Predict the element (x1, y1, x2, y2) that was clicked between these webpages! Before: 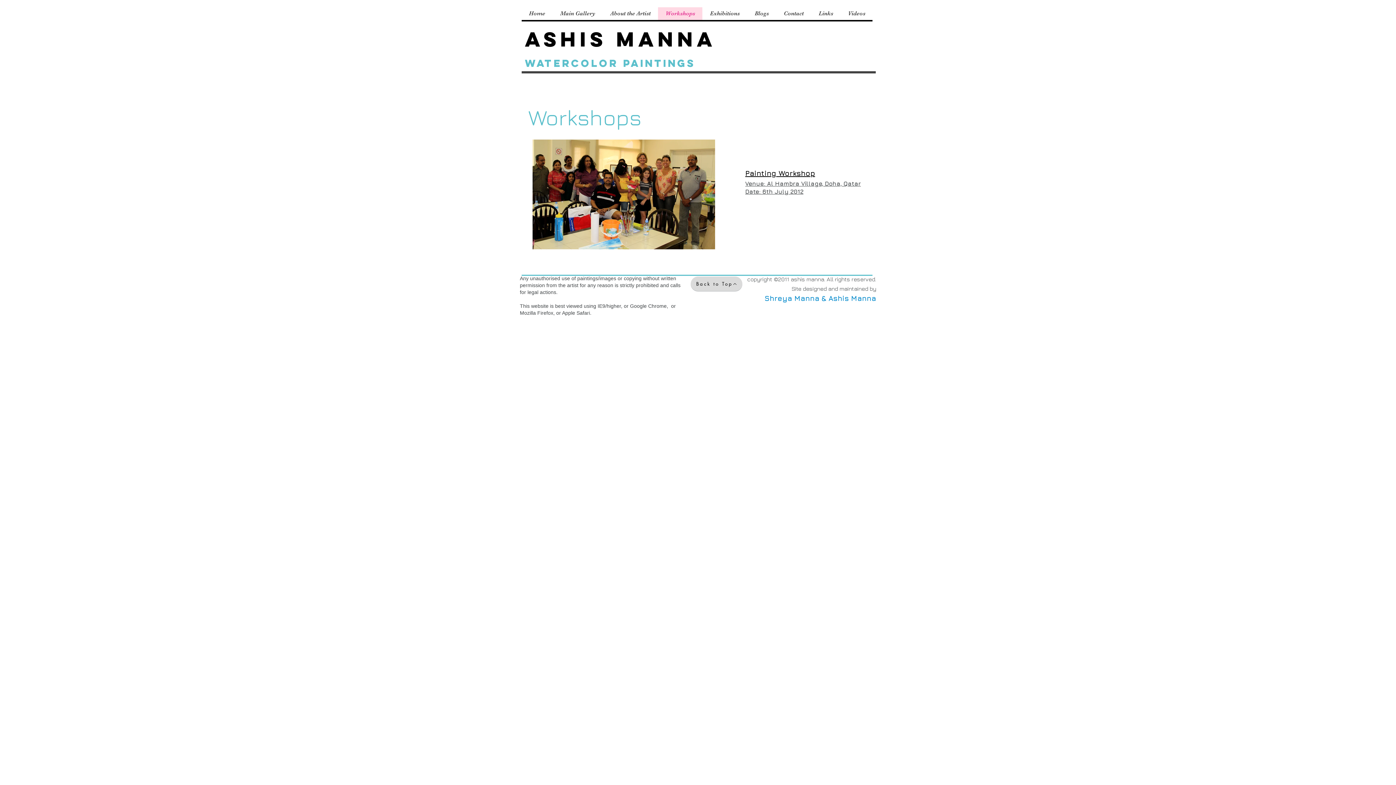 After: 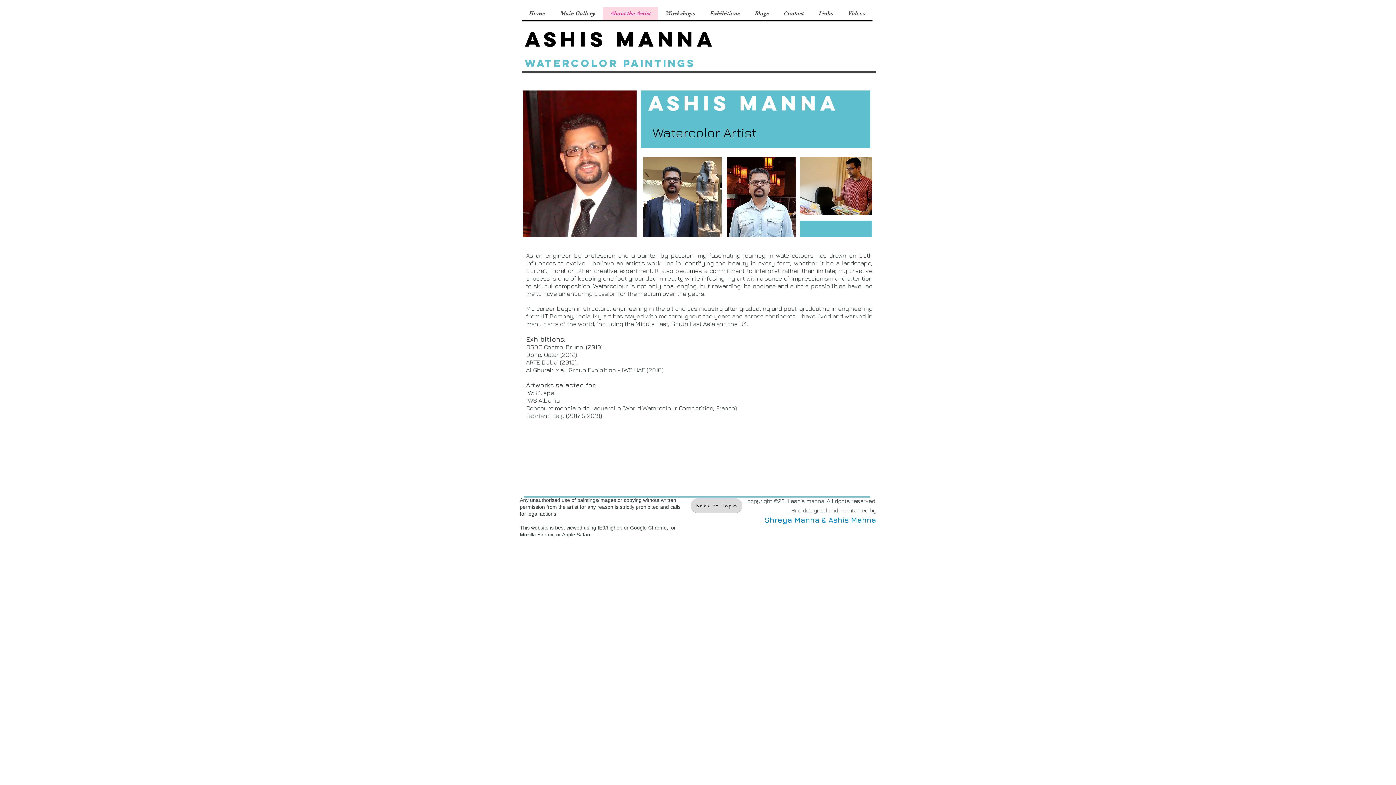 Action: label: About the Artist bbox: (602, 7, 658, 20)